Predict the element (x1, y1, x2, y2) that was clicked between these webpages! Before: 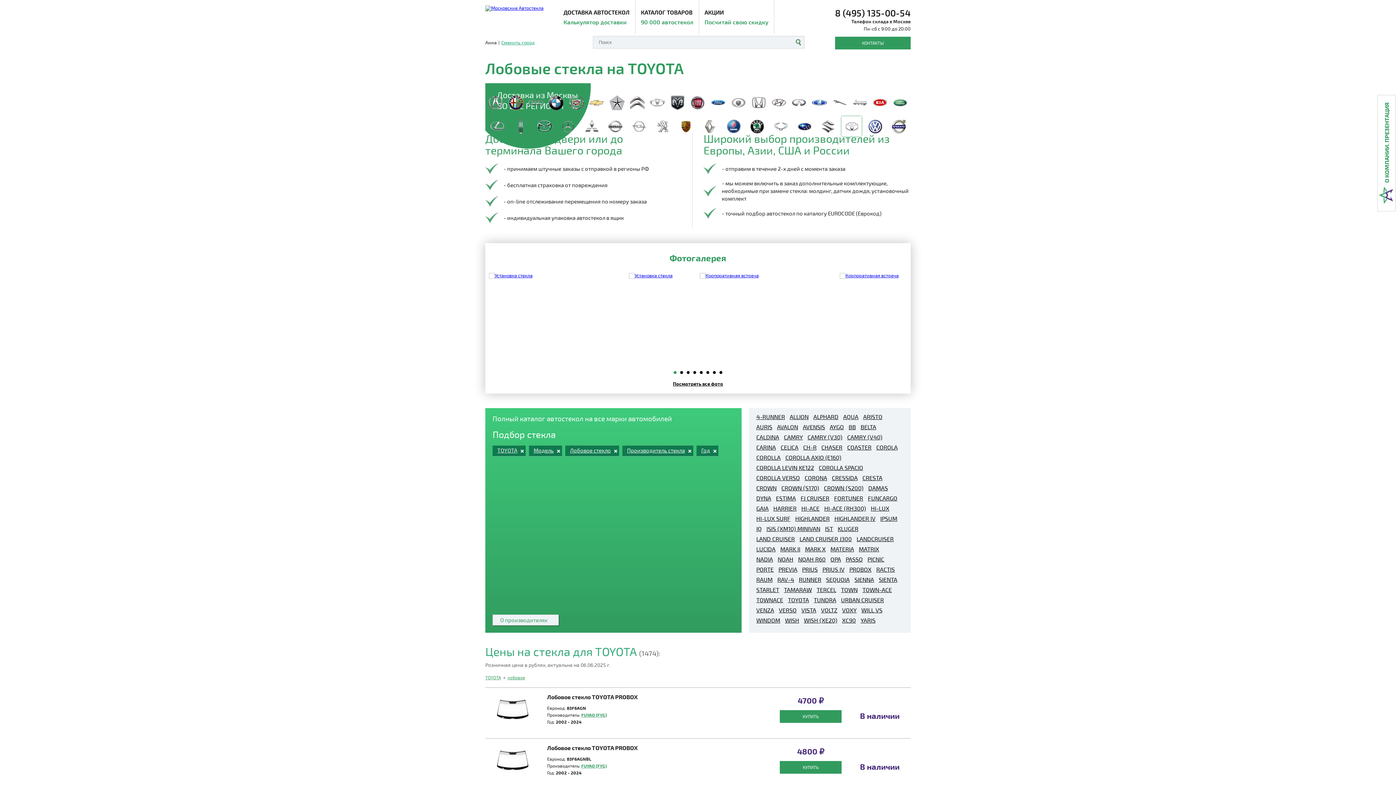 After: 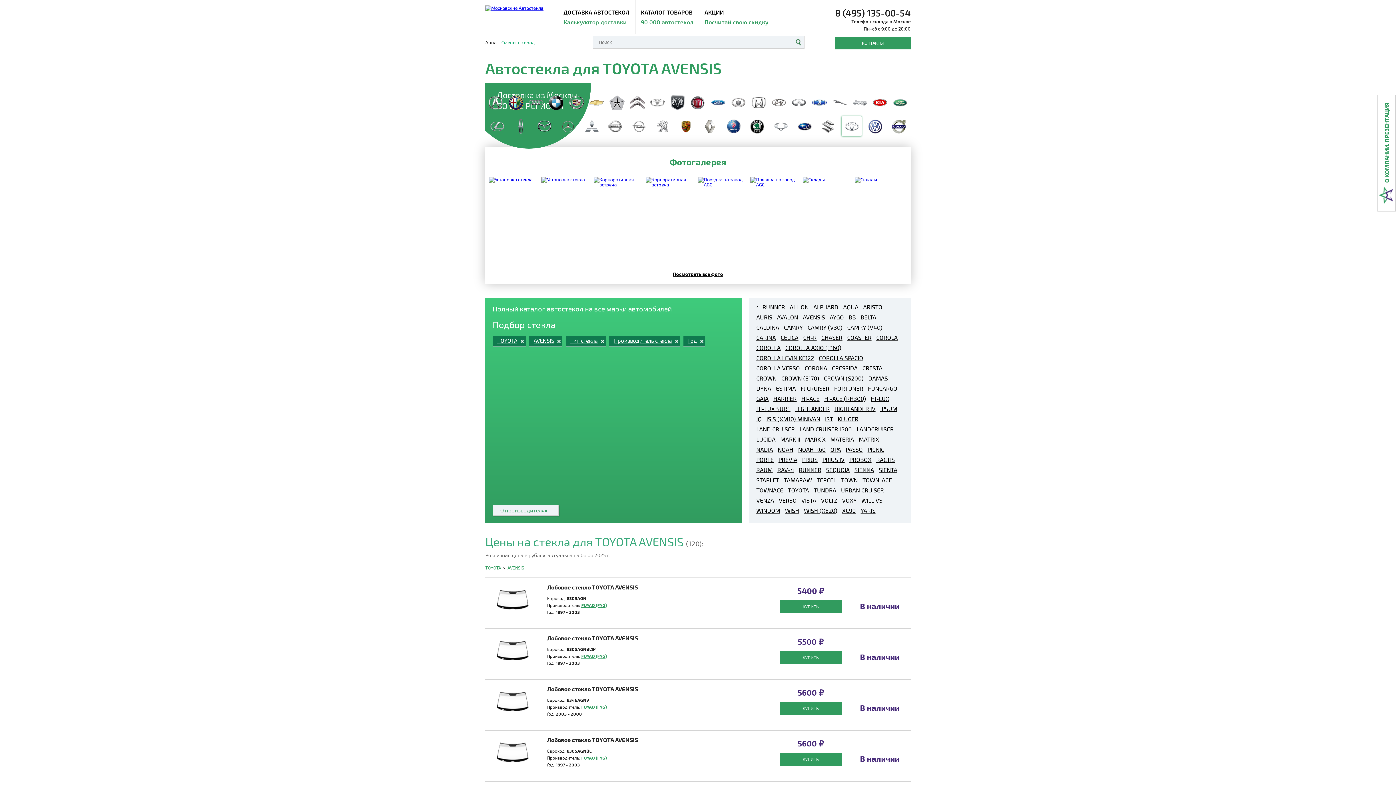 Action: bbox: (803, 424, 825, 430) label: AVENSIS